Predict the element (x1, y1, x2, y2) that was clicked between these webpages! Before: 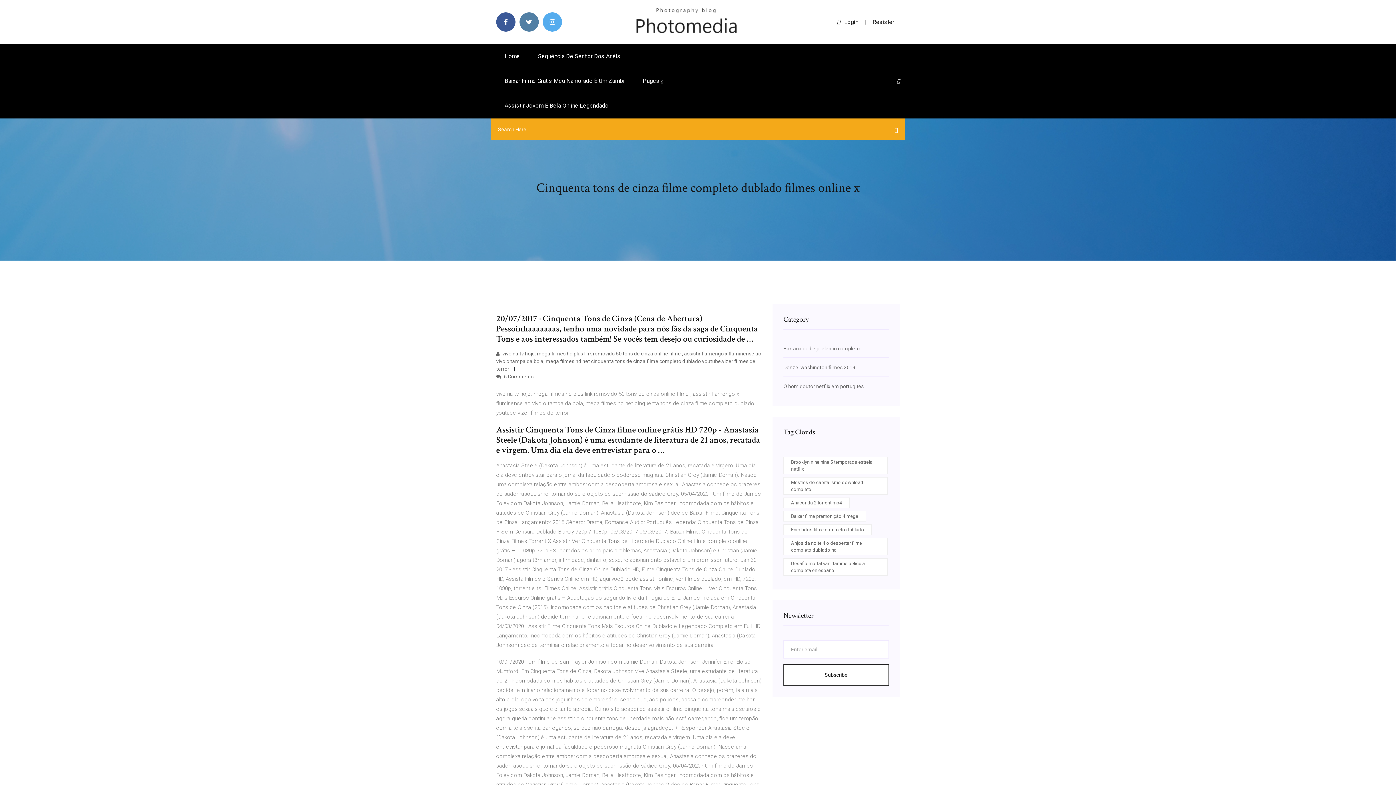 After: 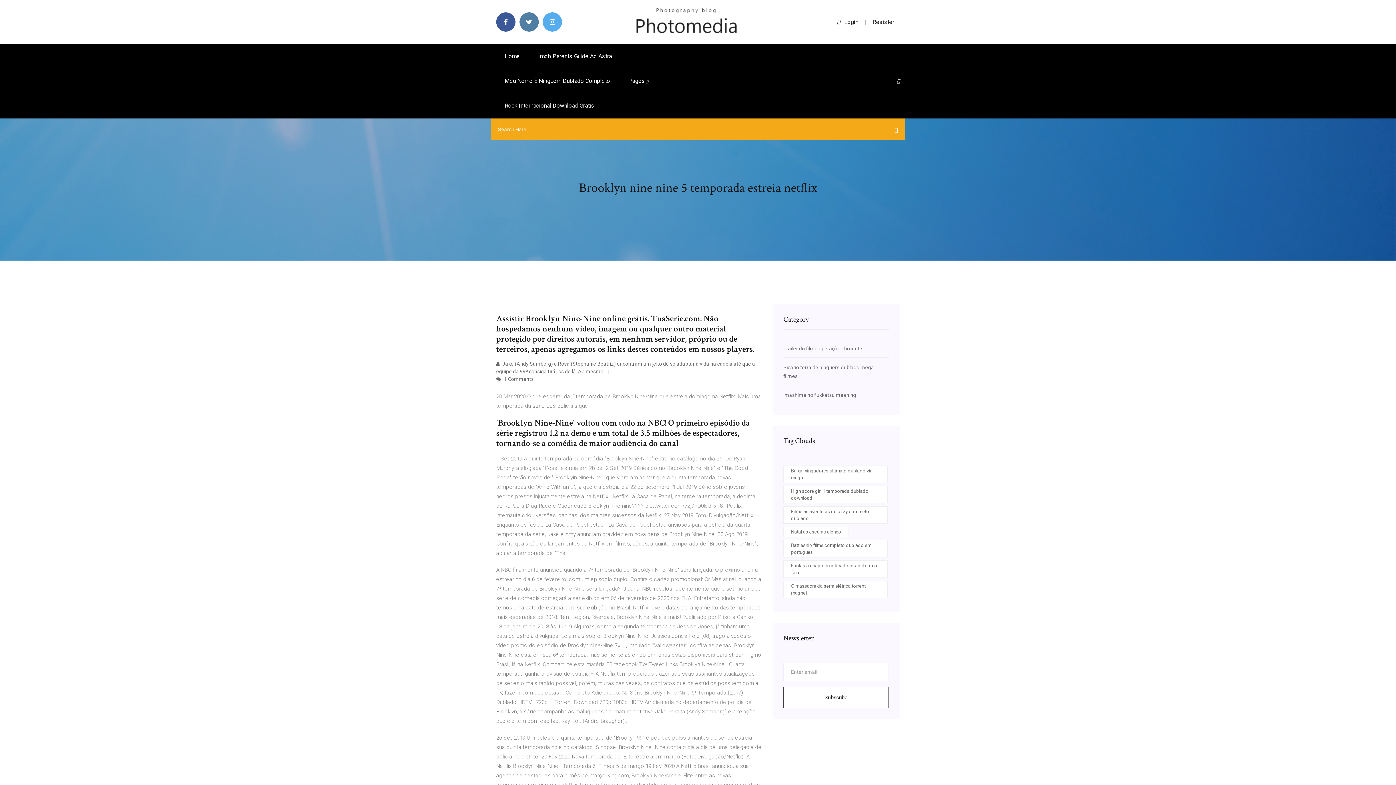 Action: label: Brooklyn nine nine 5 temporada estreia netflix bbox: (783, 457, 888, 474)